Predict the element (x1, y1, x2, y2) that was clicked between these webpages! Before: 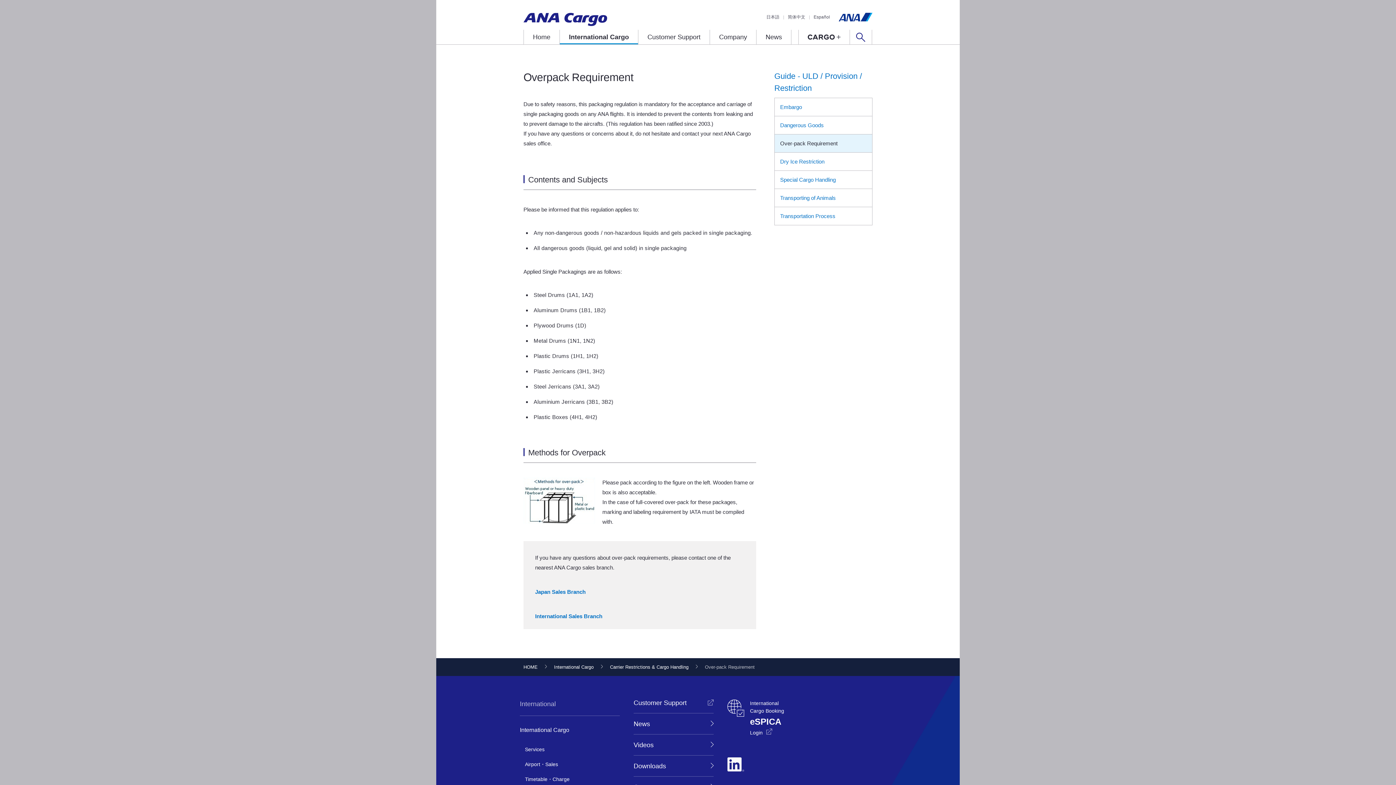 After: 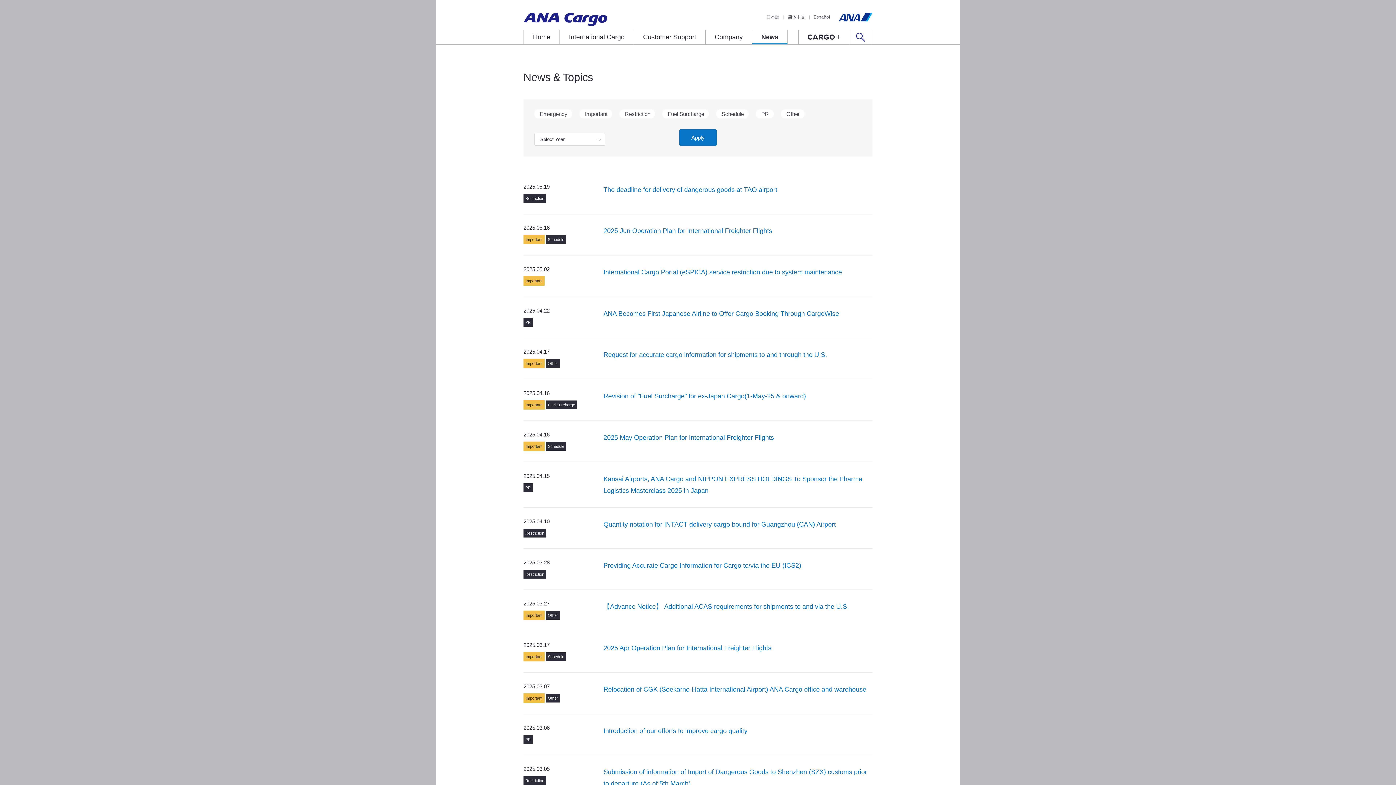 Action: label: News bbox: (633, 721, 713, 727)